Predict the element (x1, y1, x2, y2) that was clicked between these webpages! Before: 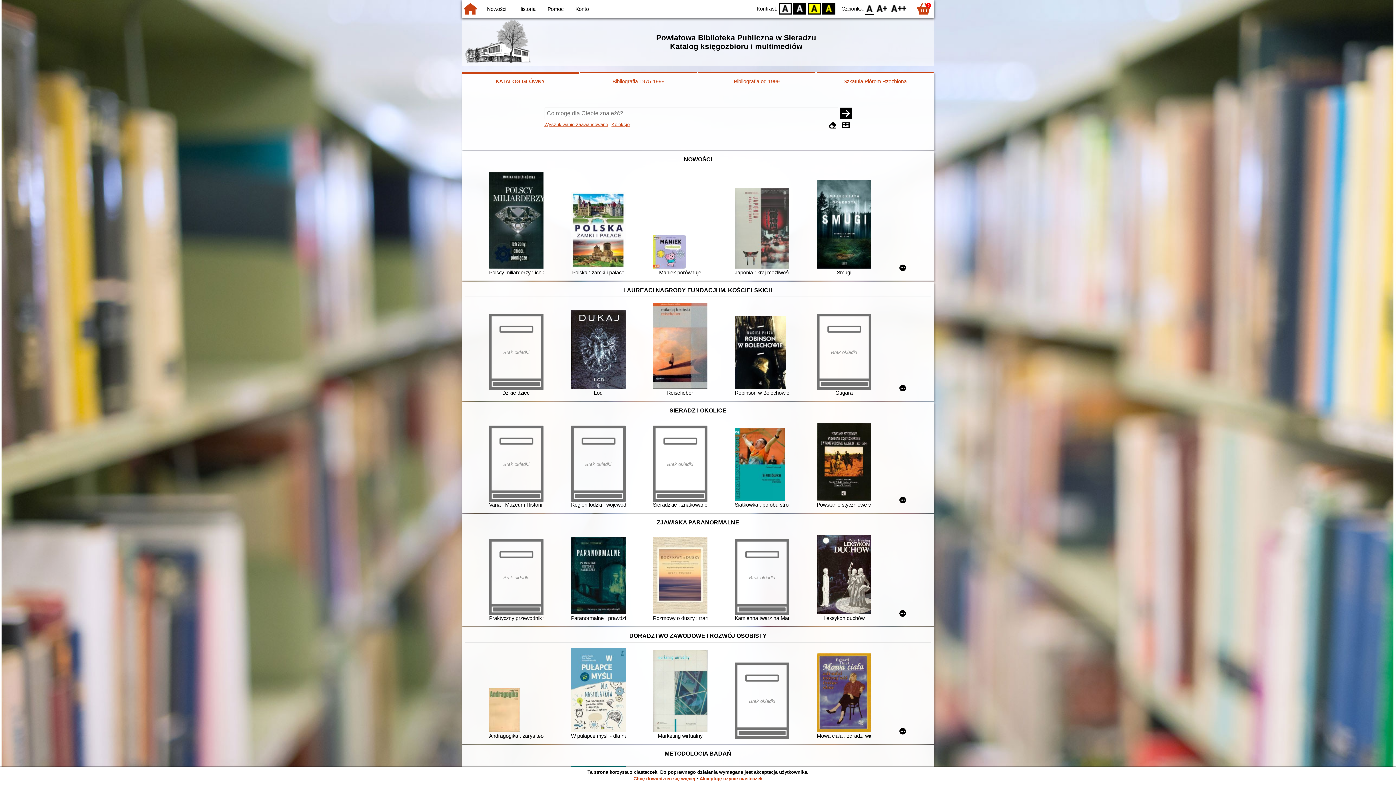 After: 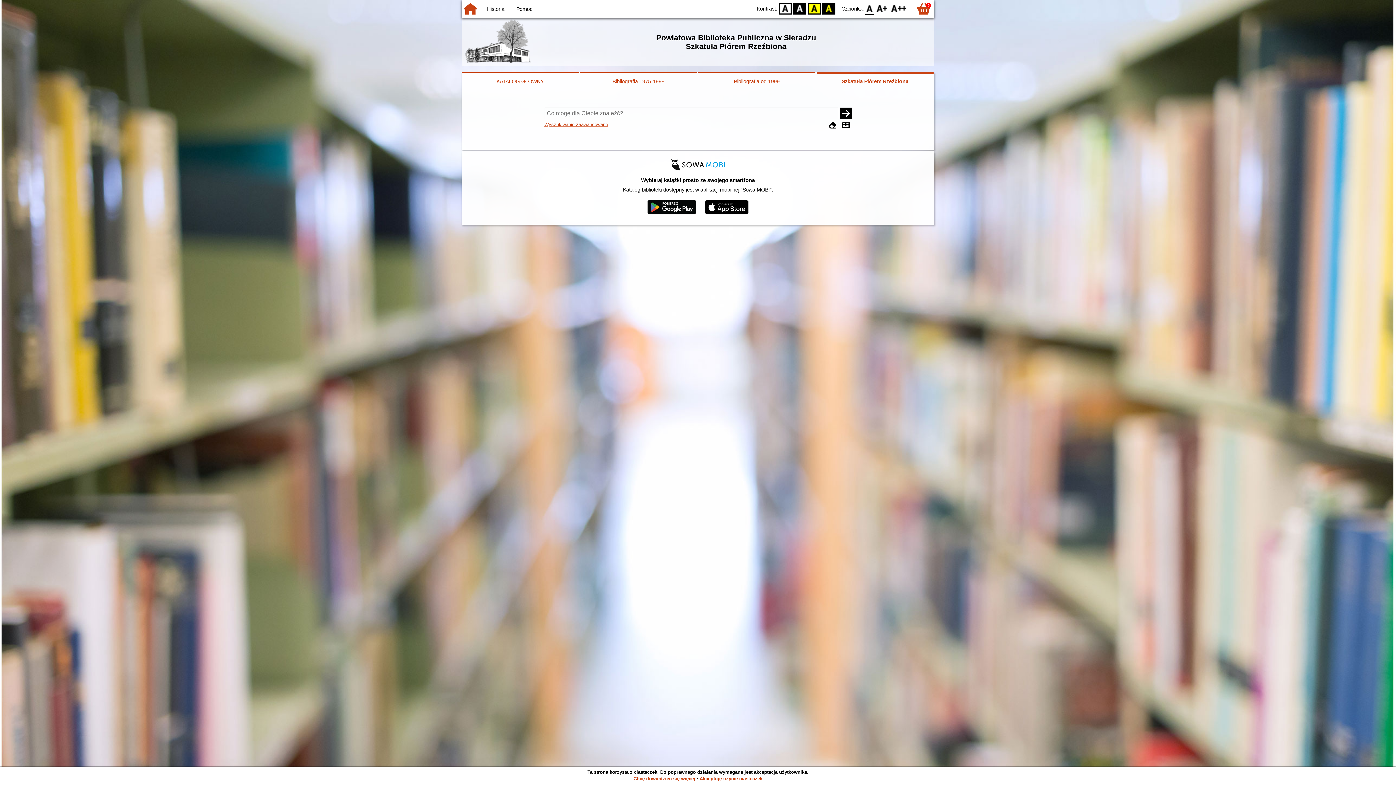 Action: bbox: (816, 72, 933, 90) label: Szkatuła Piórem Rzeźbiona